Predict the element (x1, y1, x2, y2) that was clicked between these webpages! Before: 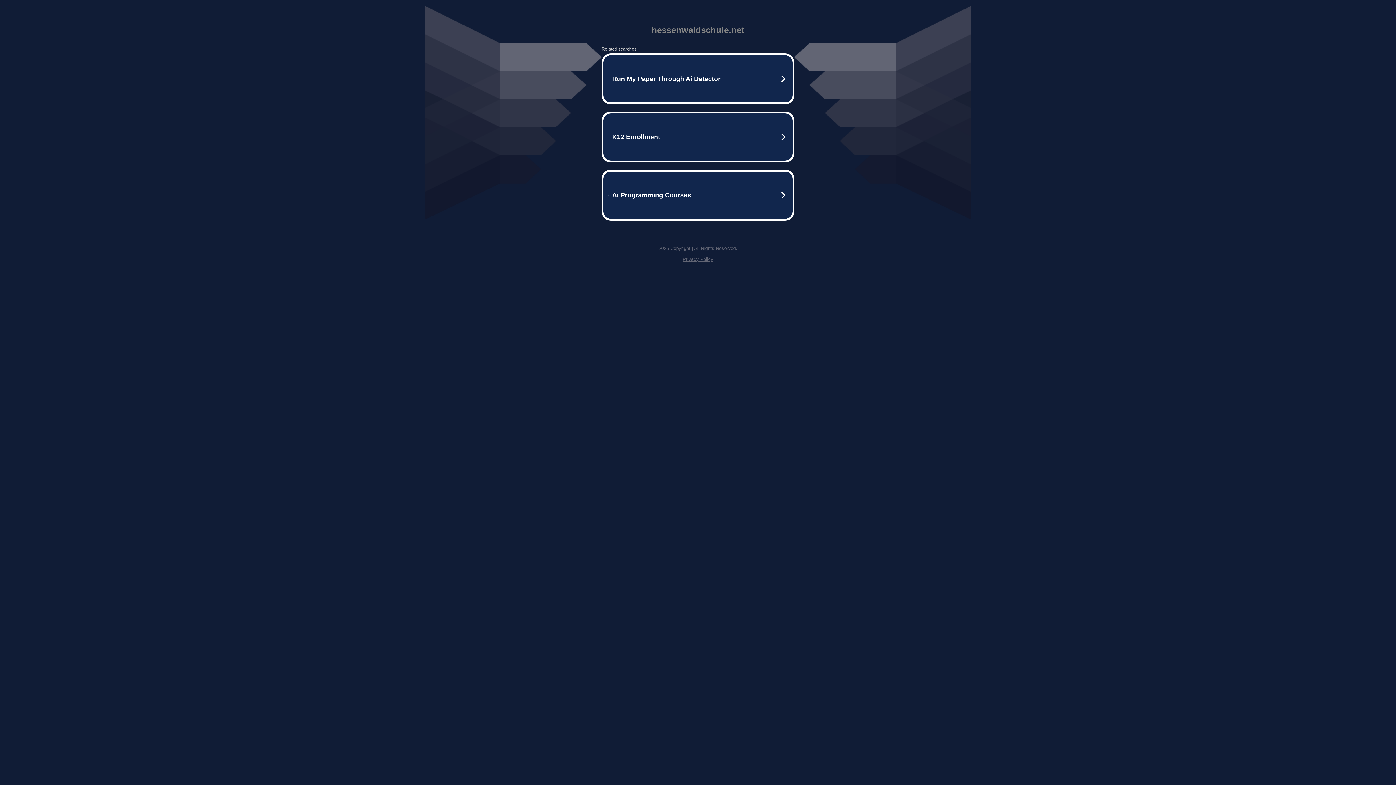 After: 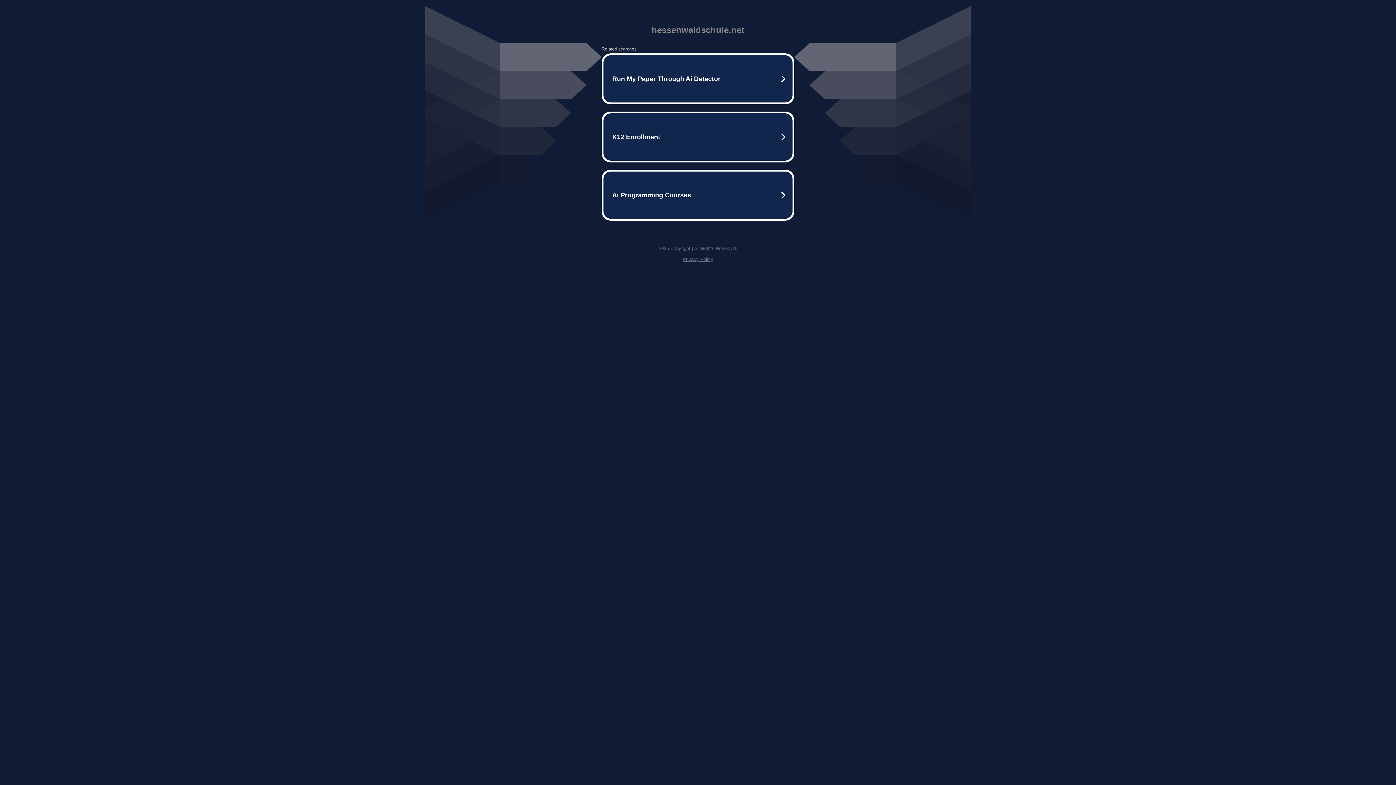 Action: bbox: (682, 256, 713, 262) label: Privacy Policy